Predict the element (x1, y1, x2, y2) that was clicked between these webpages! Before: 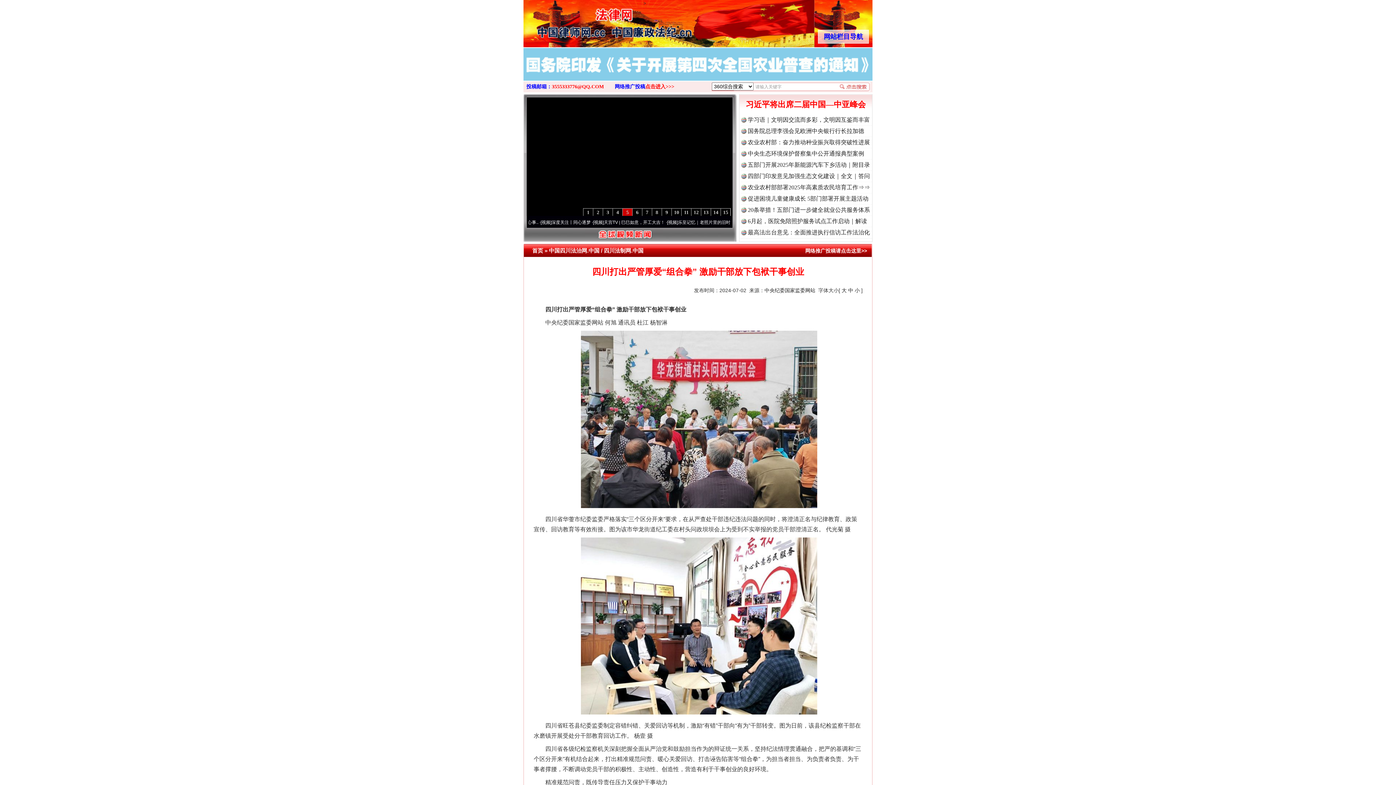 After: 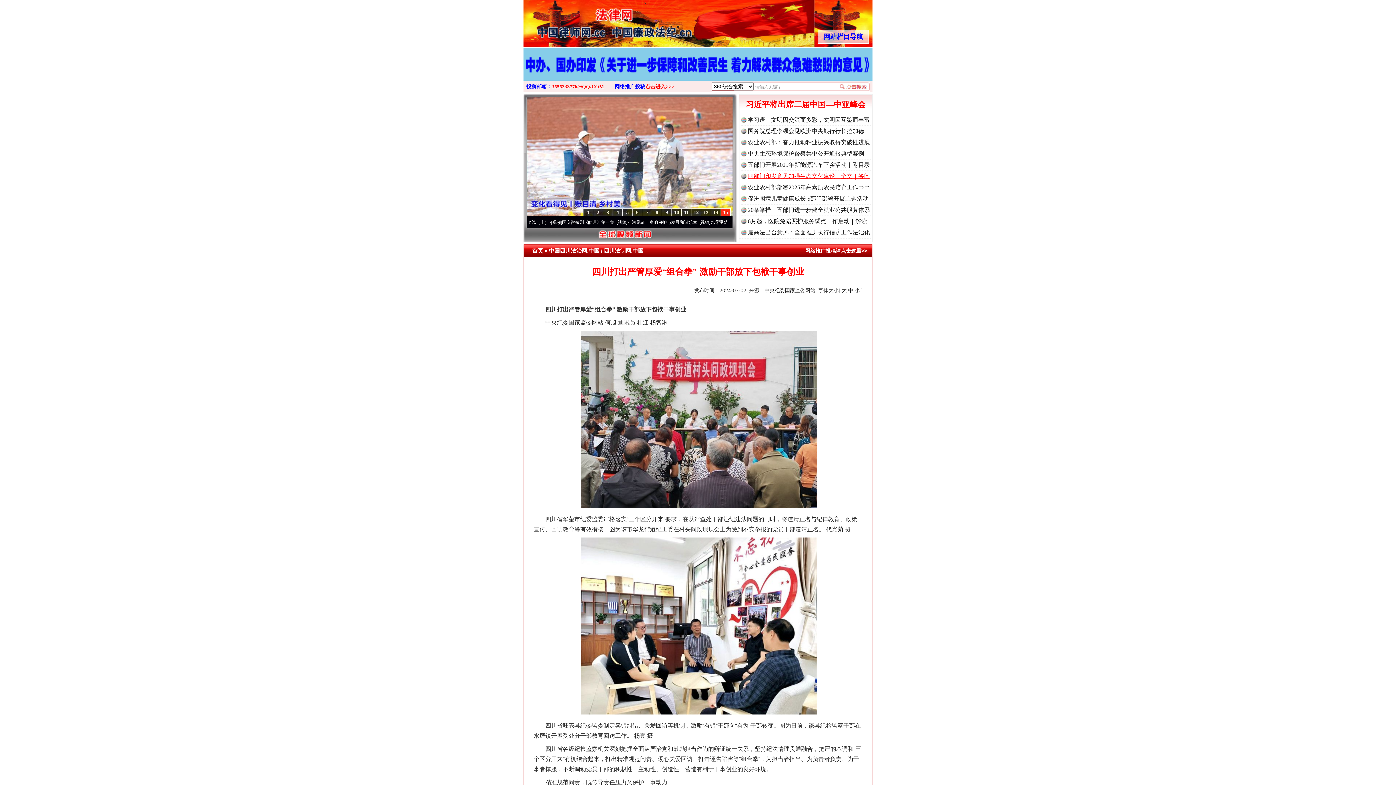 Action: label: 四部门印发意见加强生态文化建设｜全文｜答问 bbox: (748, 173, 870, 179)